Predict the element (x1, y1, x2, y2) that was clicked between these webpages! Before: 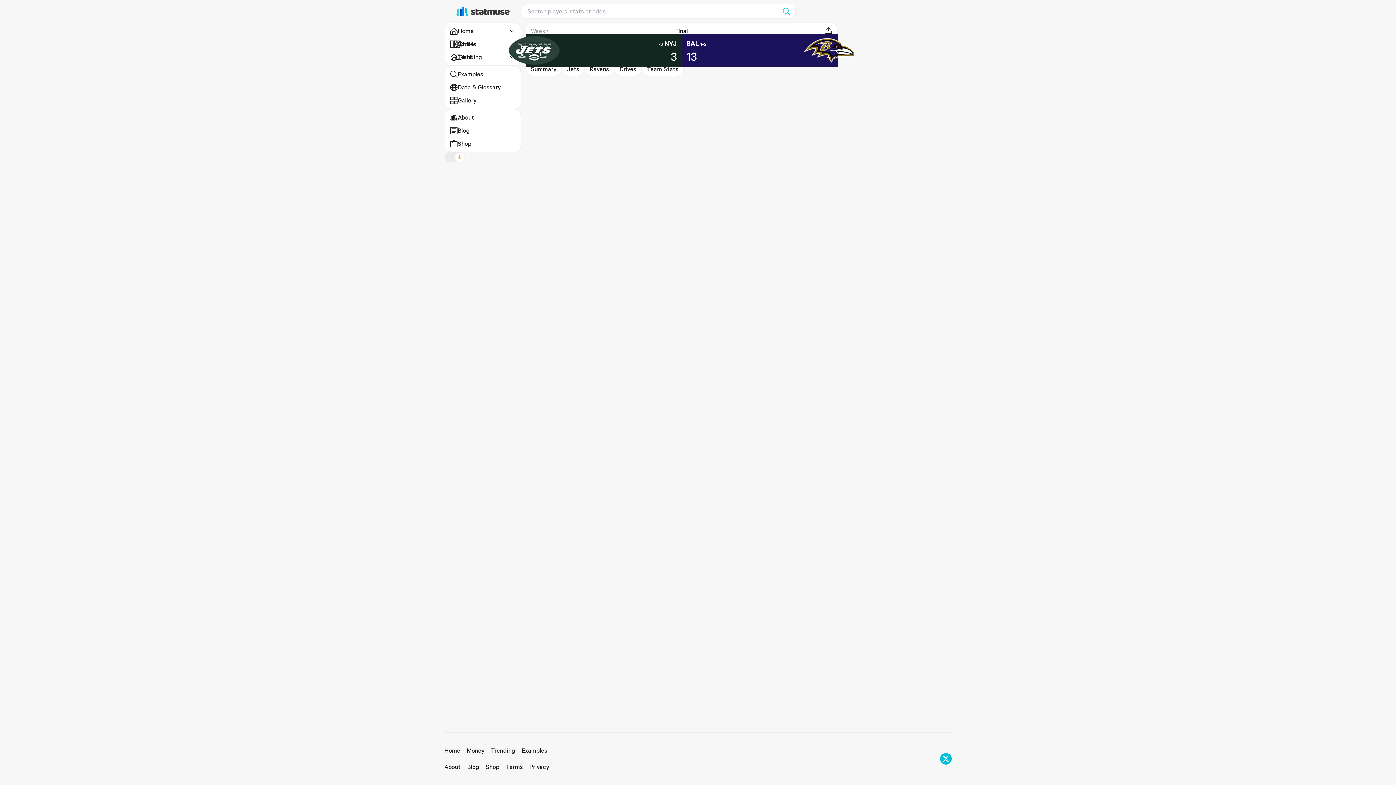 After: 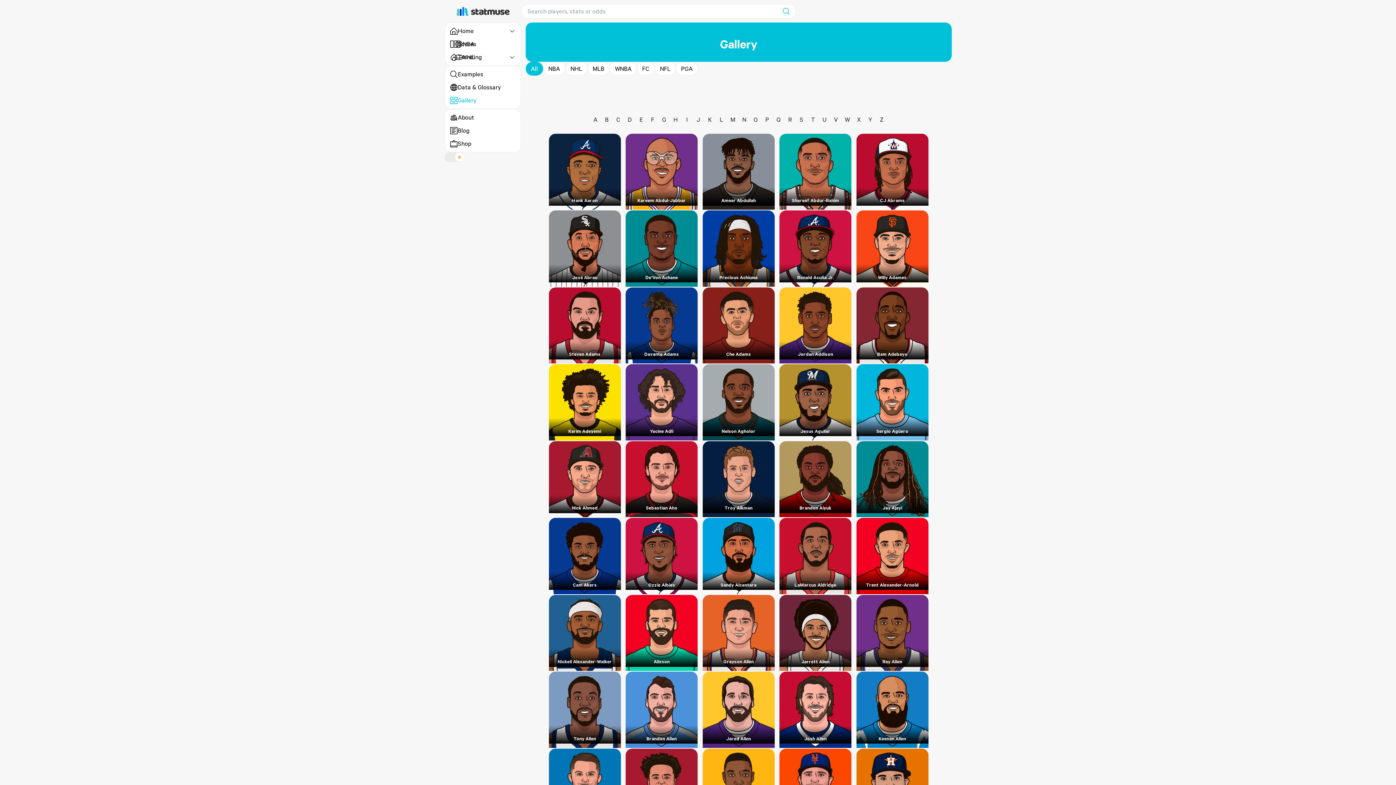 Action: label: Gallery bbox: (449, 95, 515, 105)